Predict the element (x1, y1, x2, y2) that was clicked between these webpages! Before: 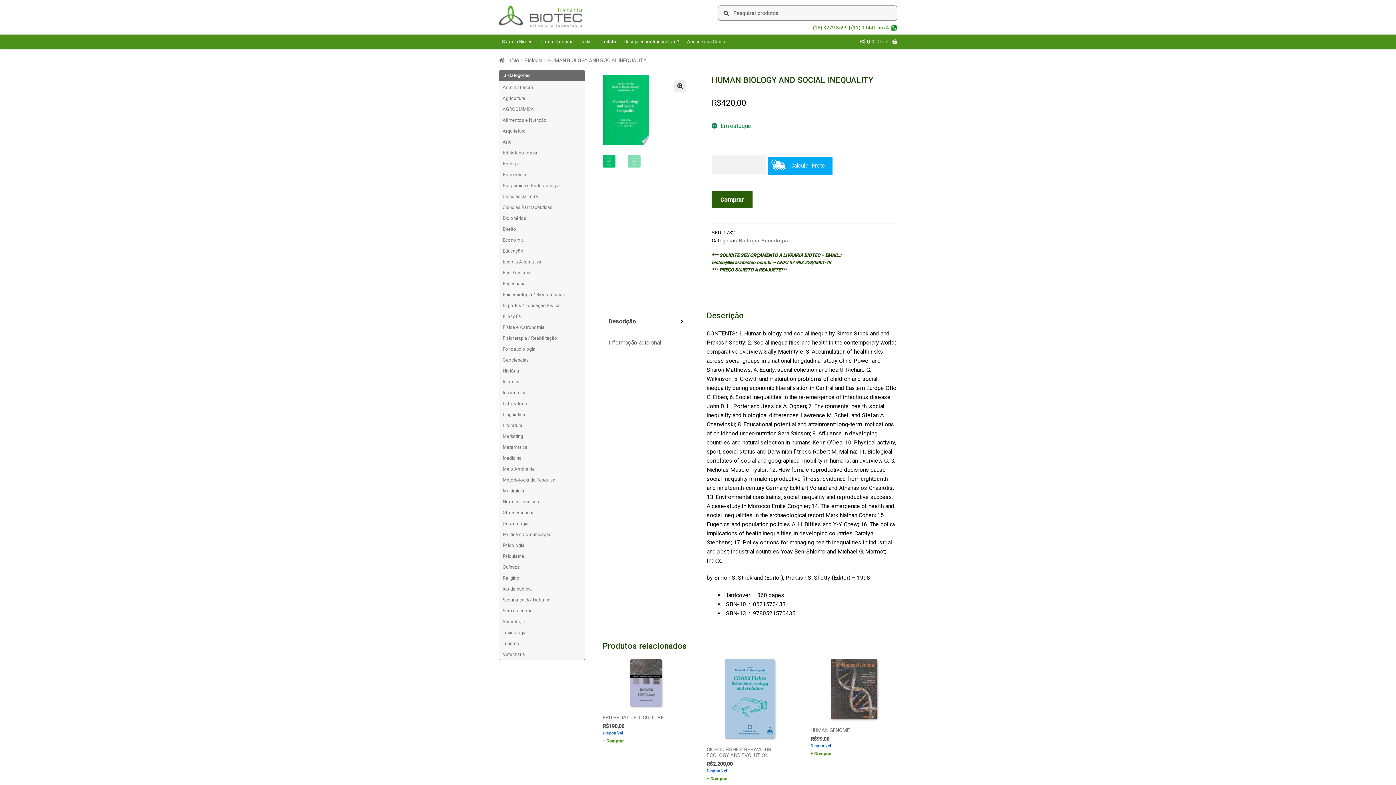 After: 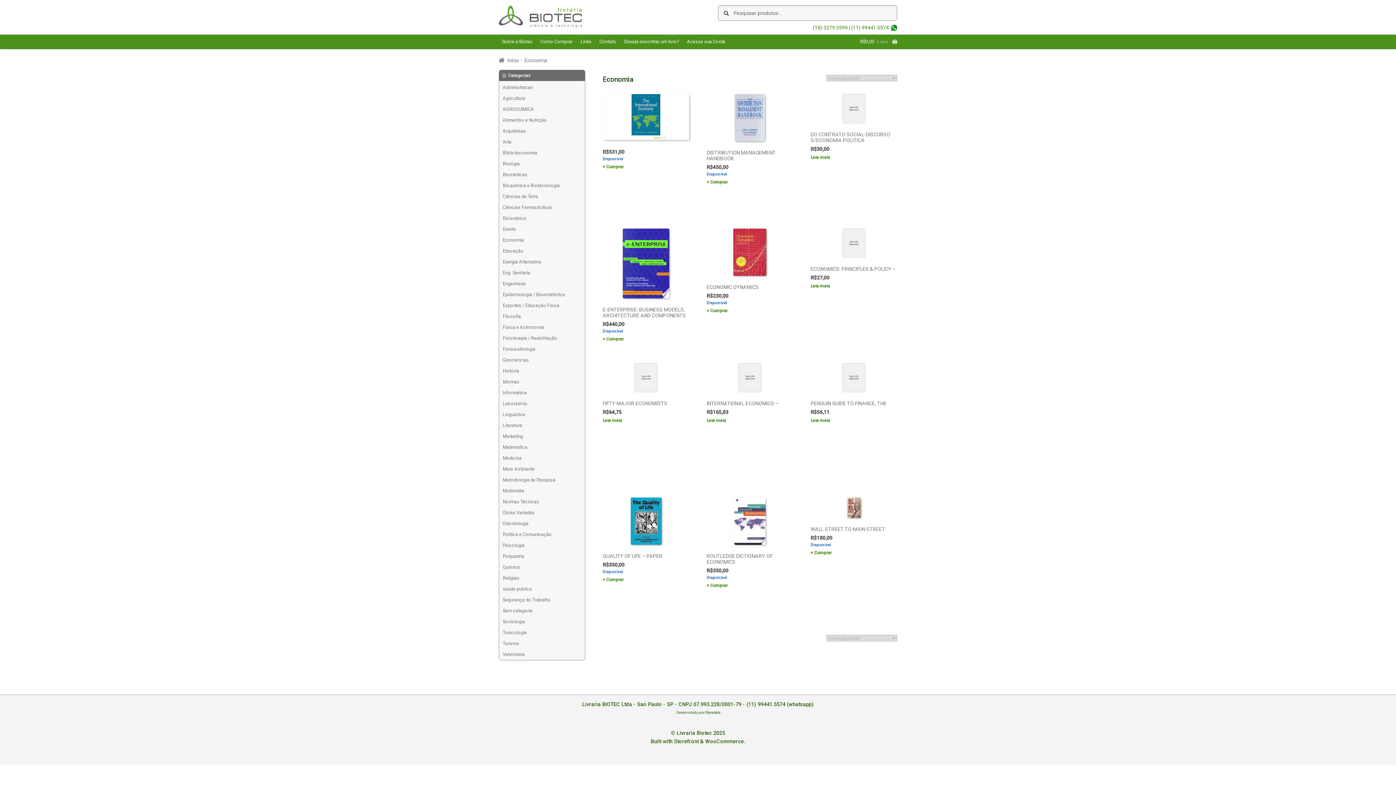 Action: label: Economia bbox: (499, 234, 585, 245)